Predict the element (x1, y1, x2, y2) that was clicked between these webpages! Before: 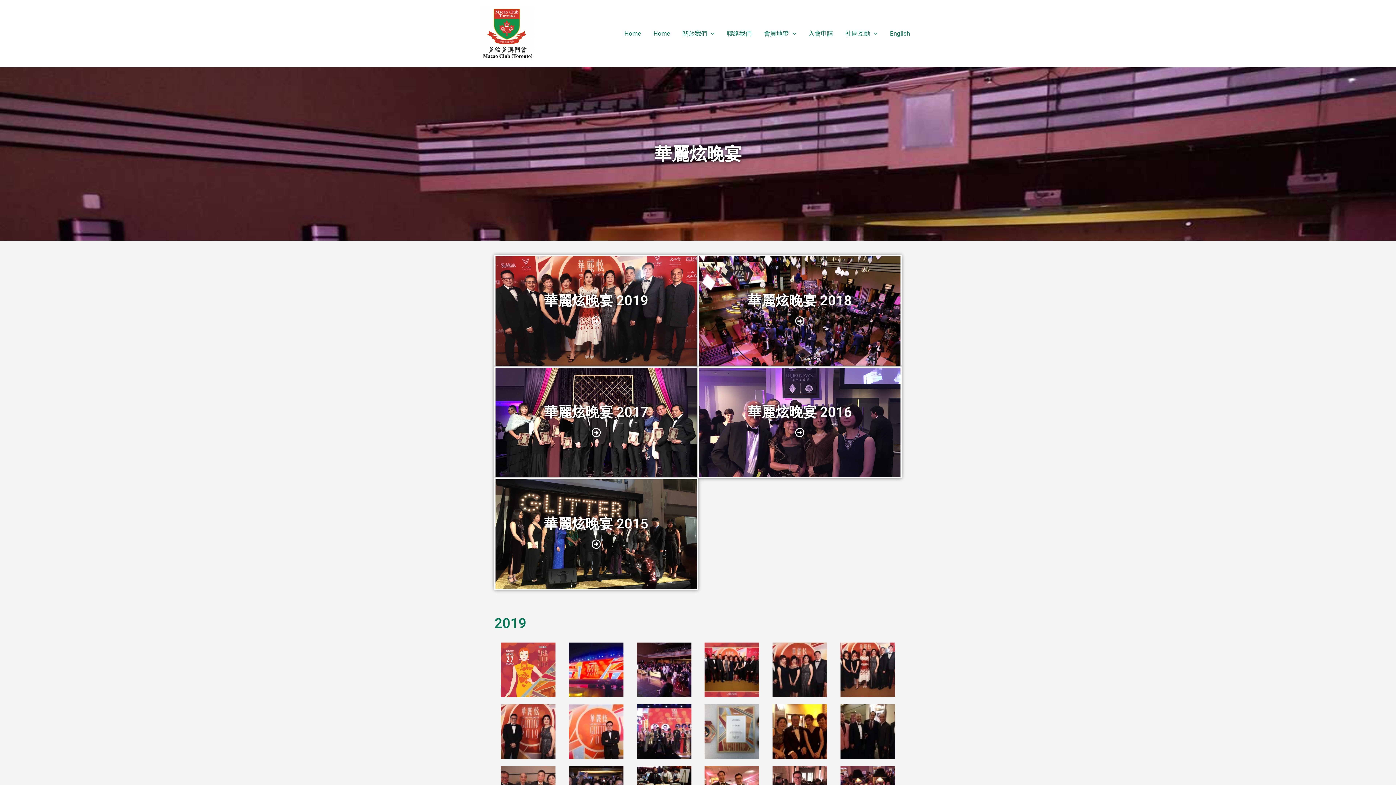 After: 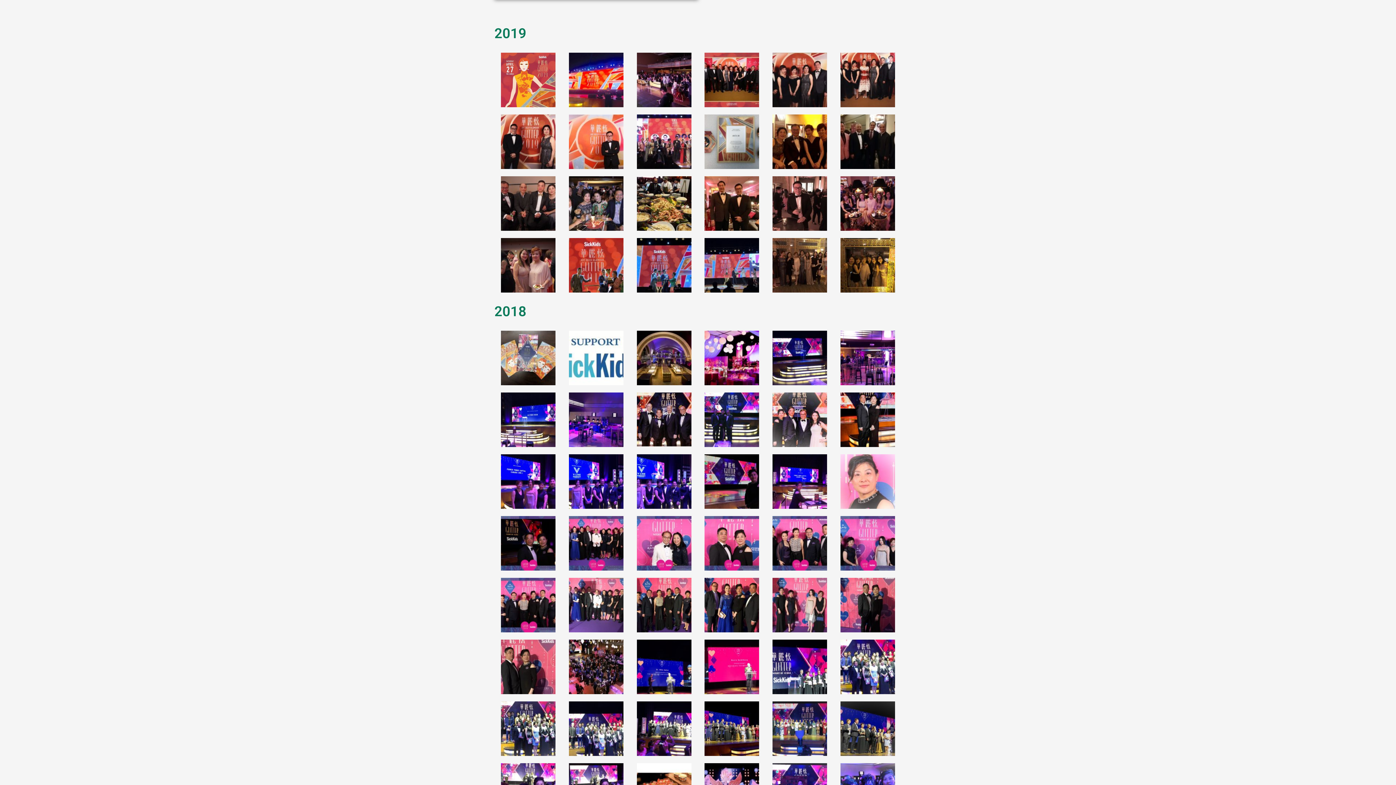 Action: bbox: (591, 316, 601, 325)